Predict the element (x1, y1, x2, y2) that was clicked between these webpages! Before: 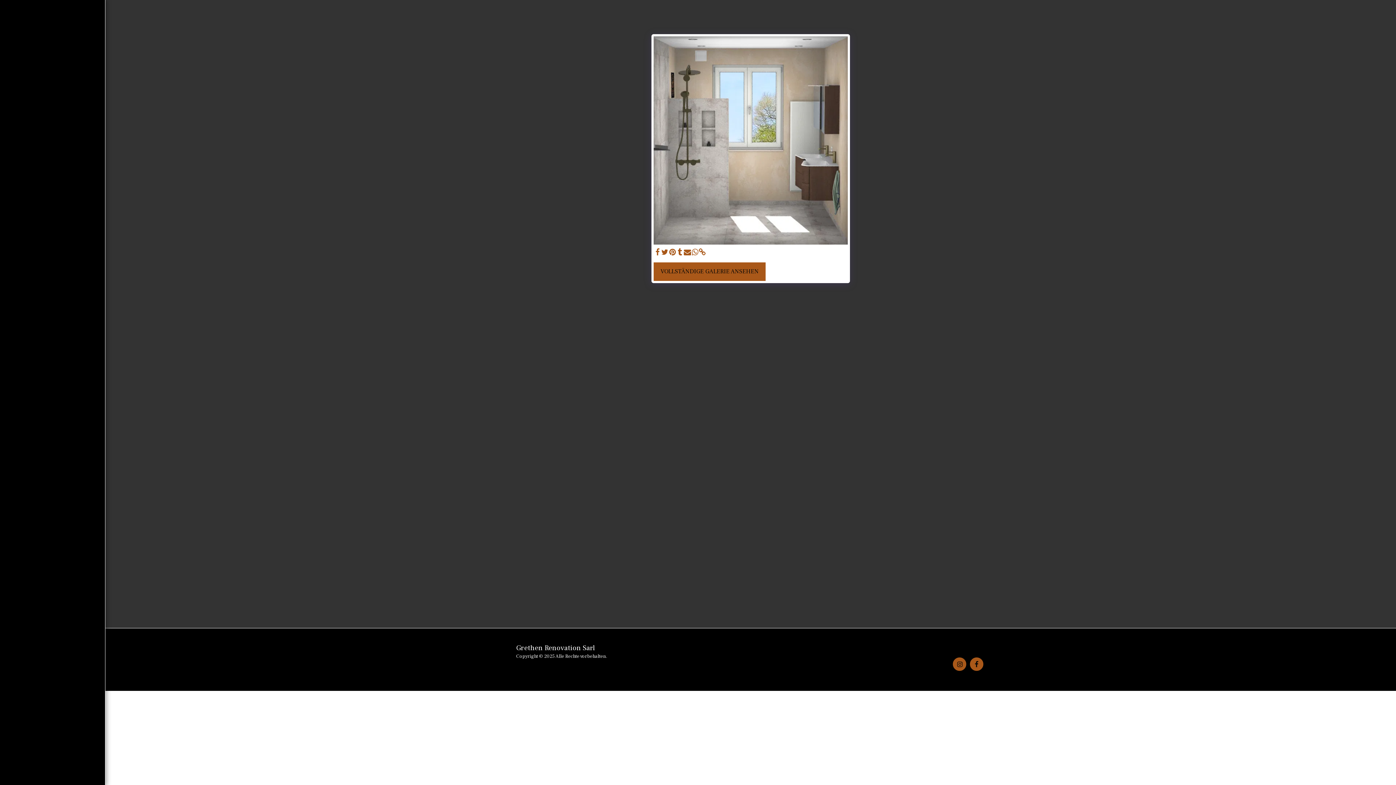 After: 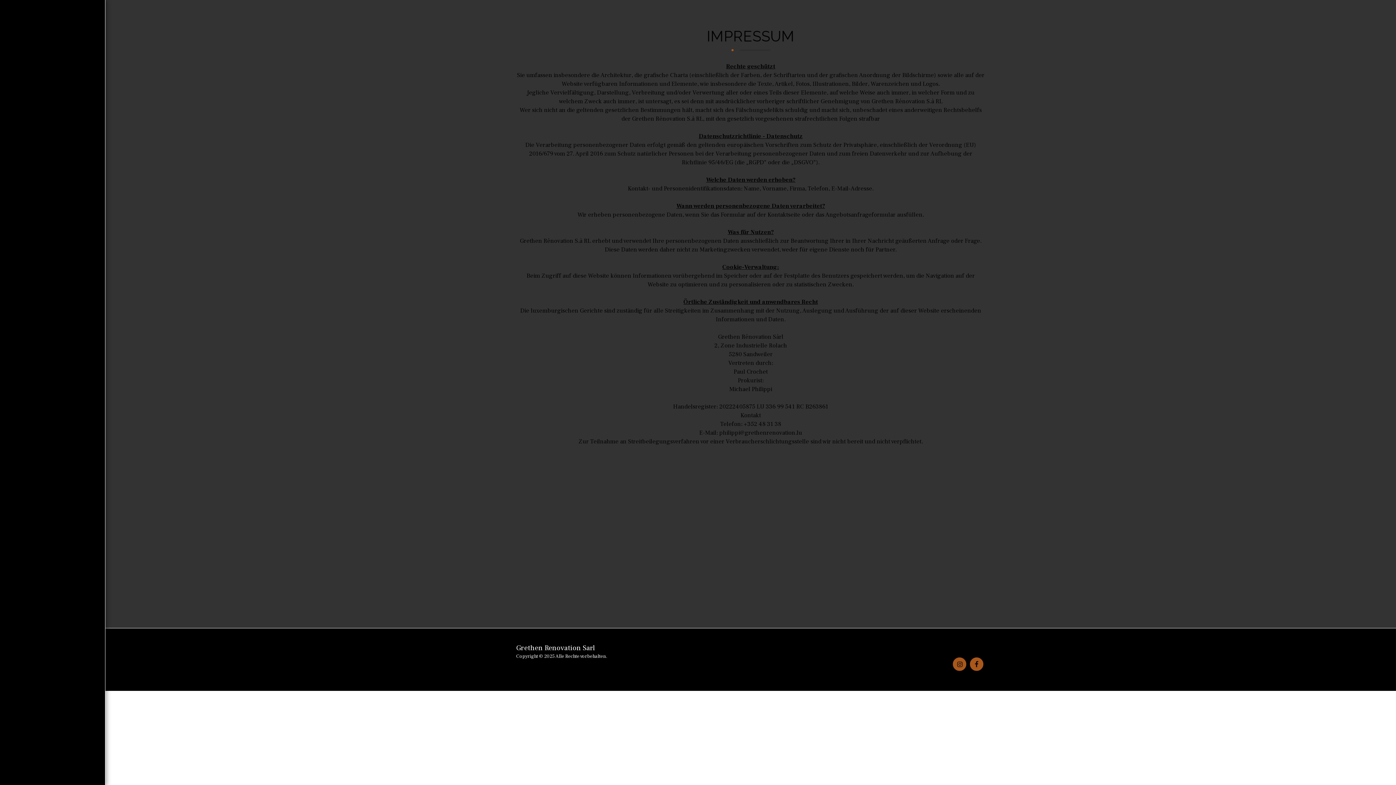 Action: bbox: (954, 643, 982, 650) label: IMPRESSUM